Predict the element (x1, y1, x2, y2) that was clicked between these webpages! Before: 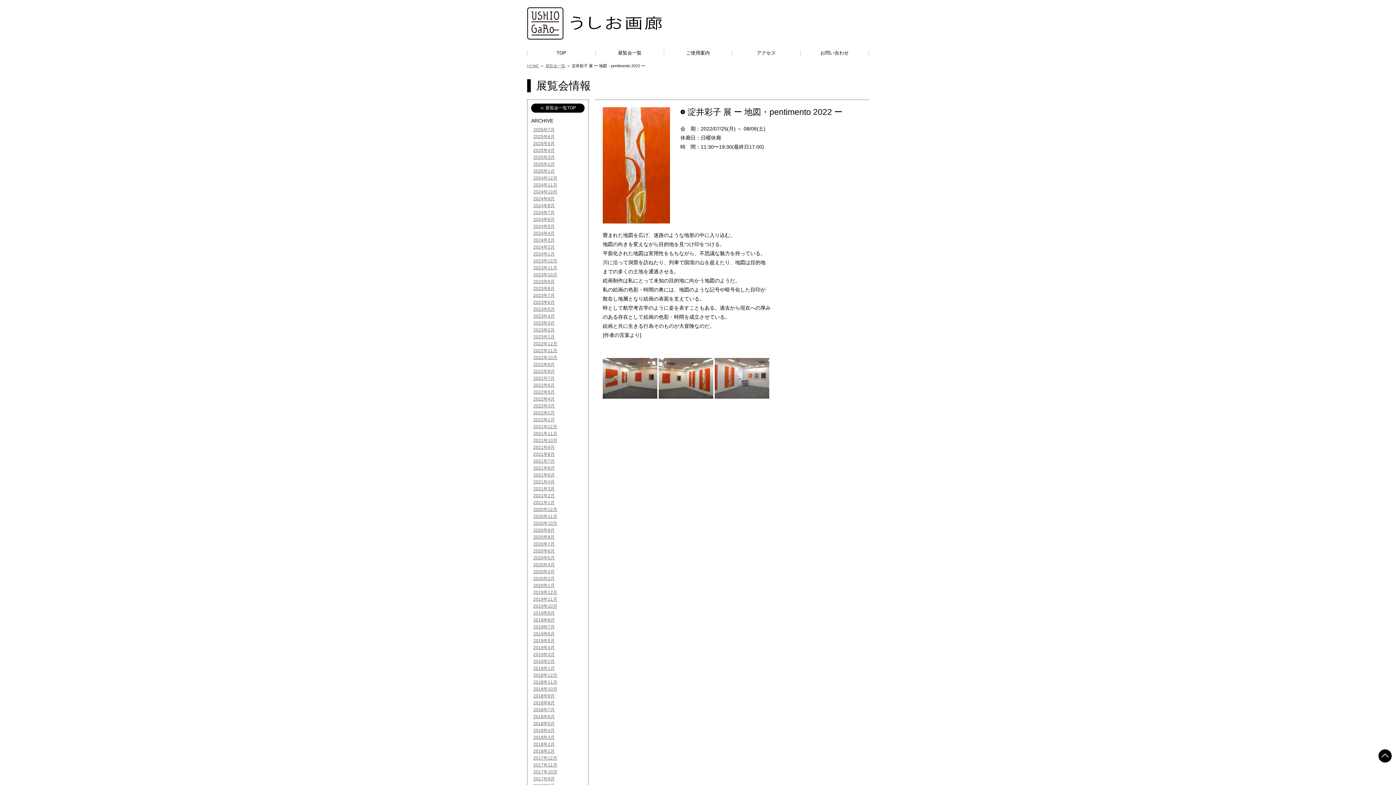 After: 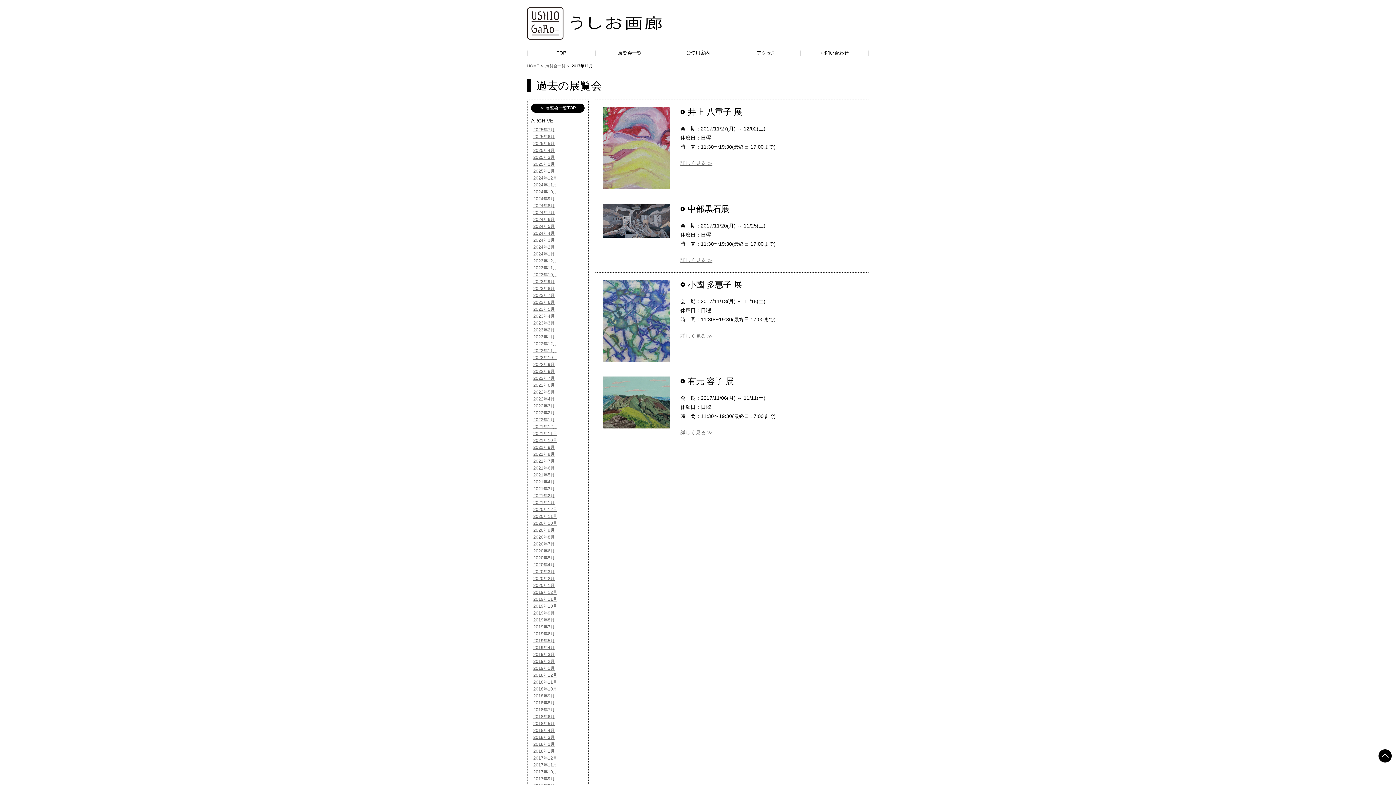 Action: bbox: (533, 762, 557, 767) label: 2017年11月